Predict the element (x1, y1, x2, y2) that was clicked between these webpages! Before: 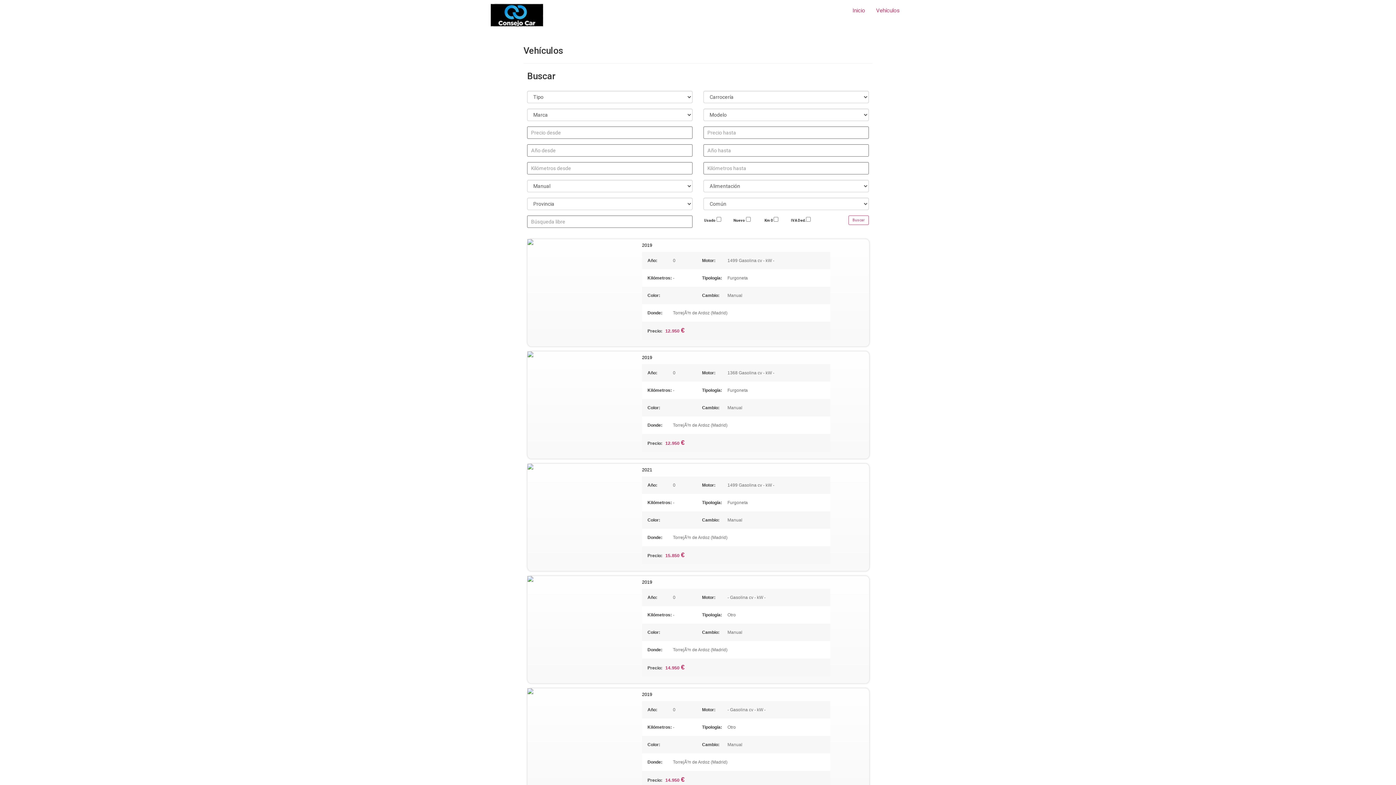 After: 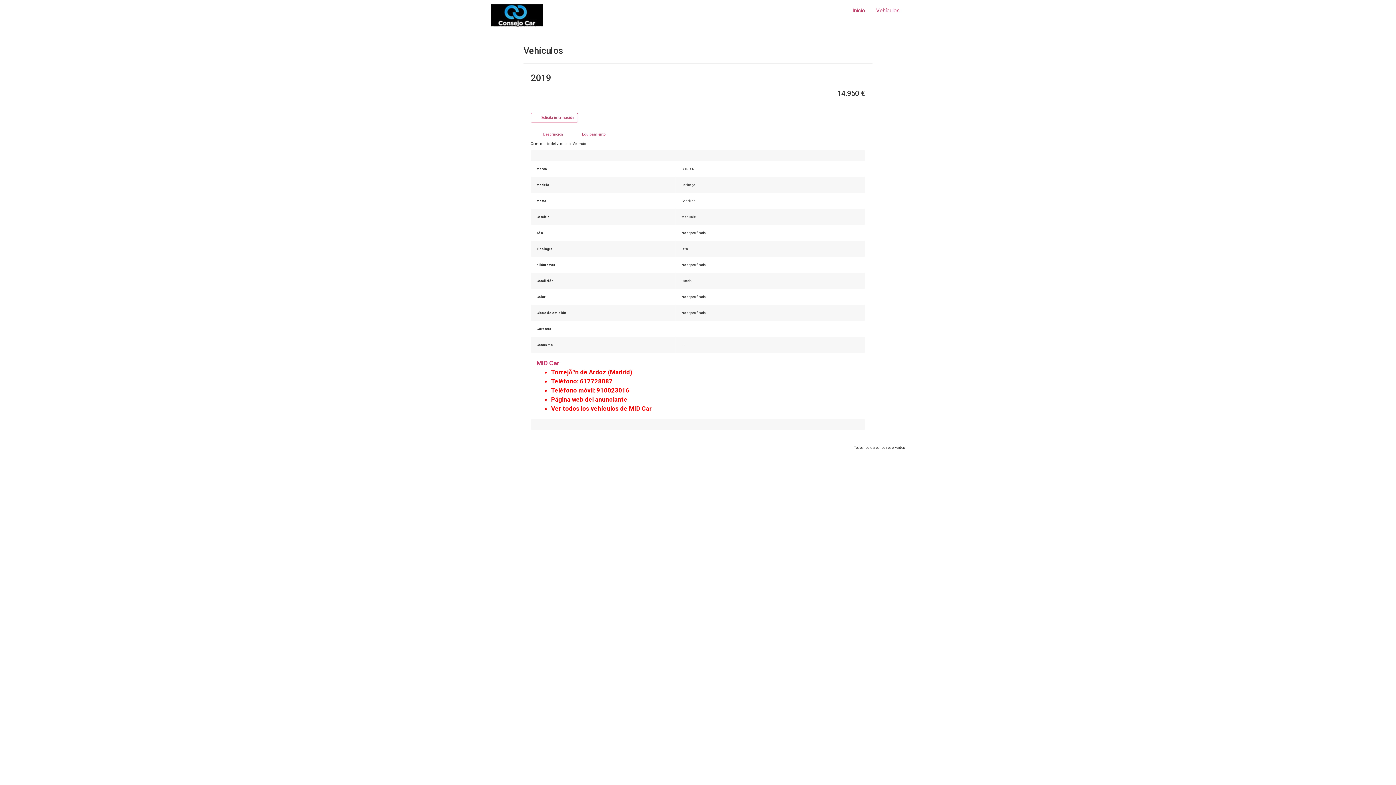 Action: bbox: (665, 665, 684, 670) label: 14.950 €